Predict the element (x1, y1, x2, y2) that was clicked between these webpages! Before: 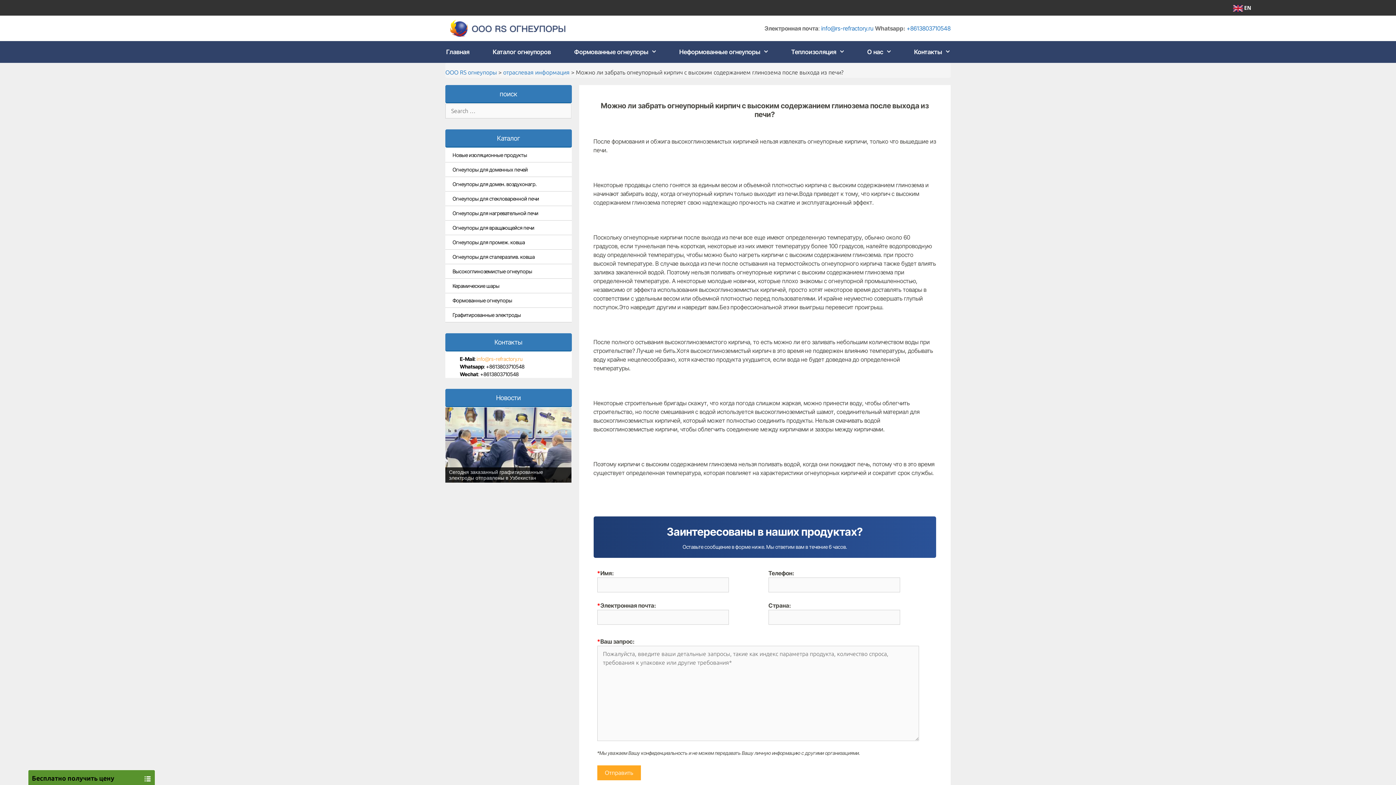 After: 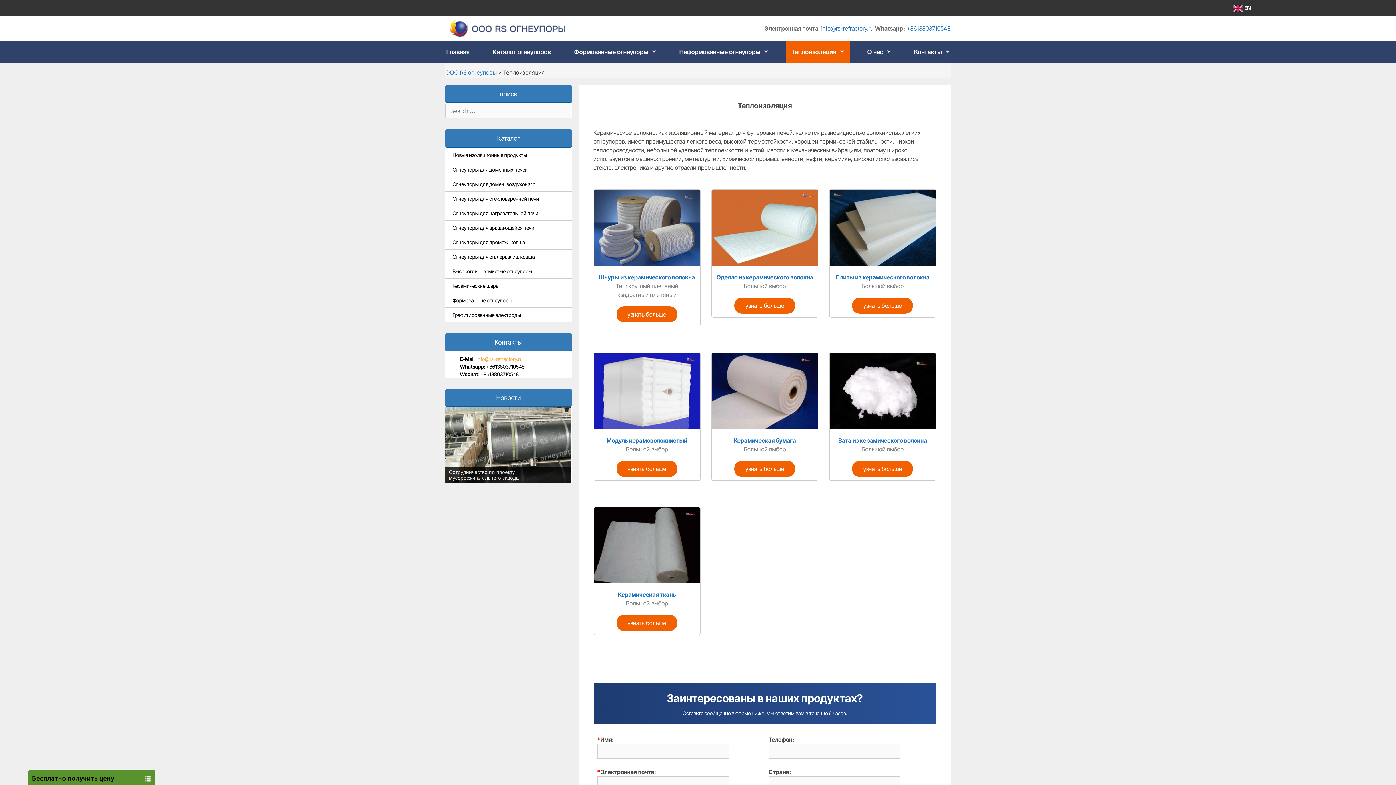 Action: bbox: (786, 41, 849, 63) label: Теплоизоляция